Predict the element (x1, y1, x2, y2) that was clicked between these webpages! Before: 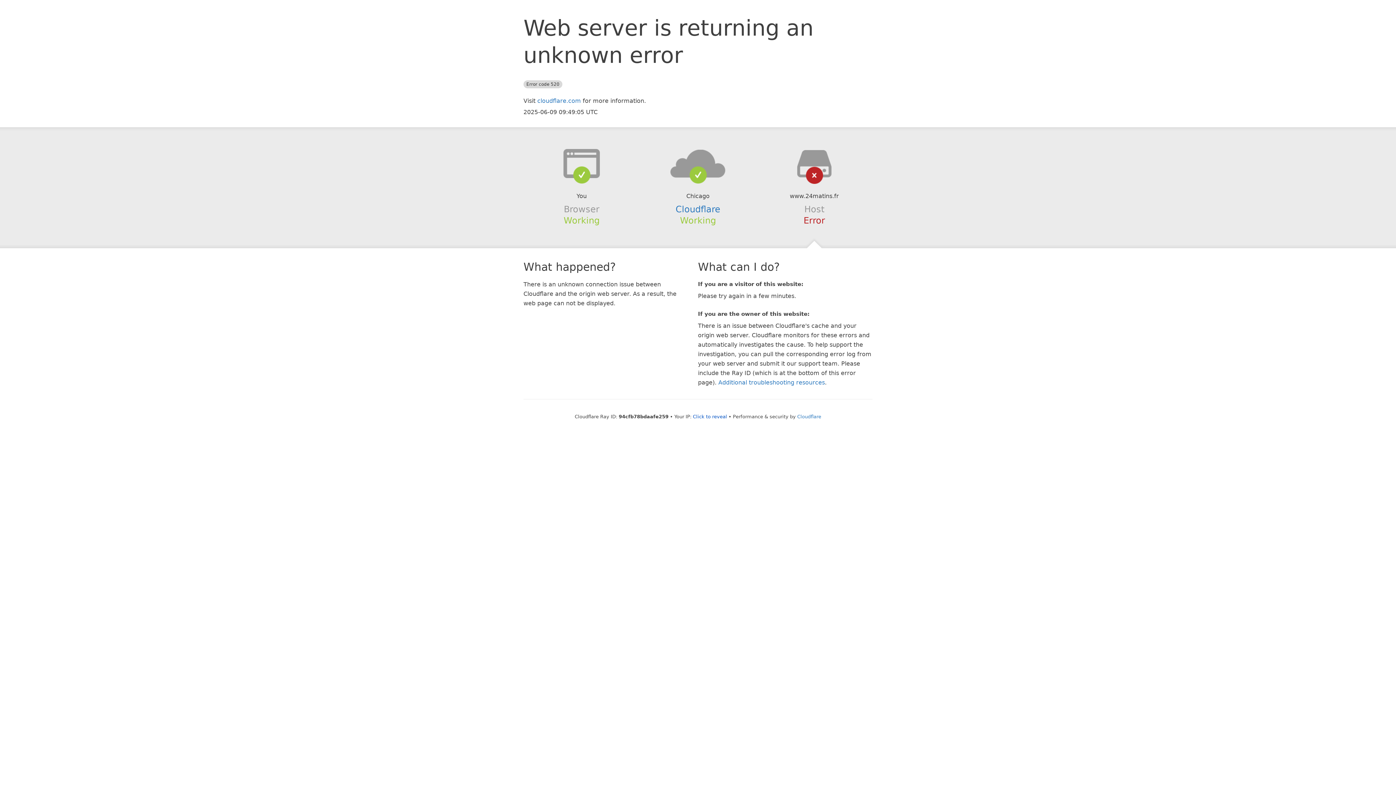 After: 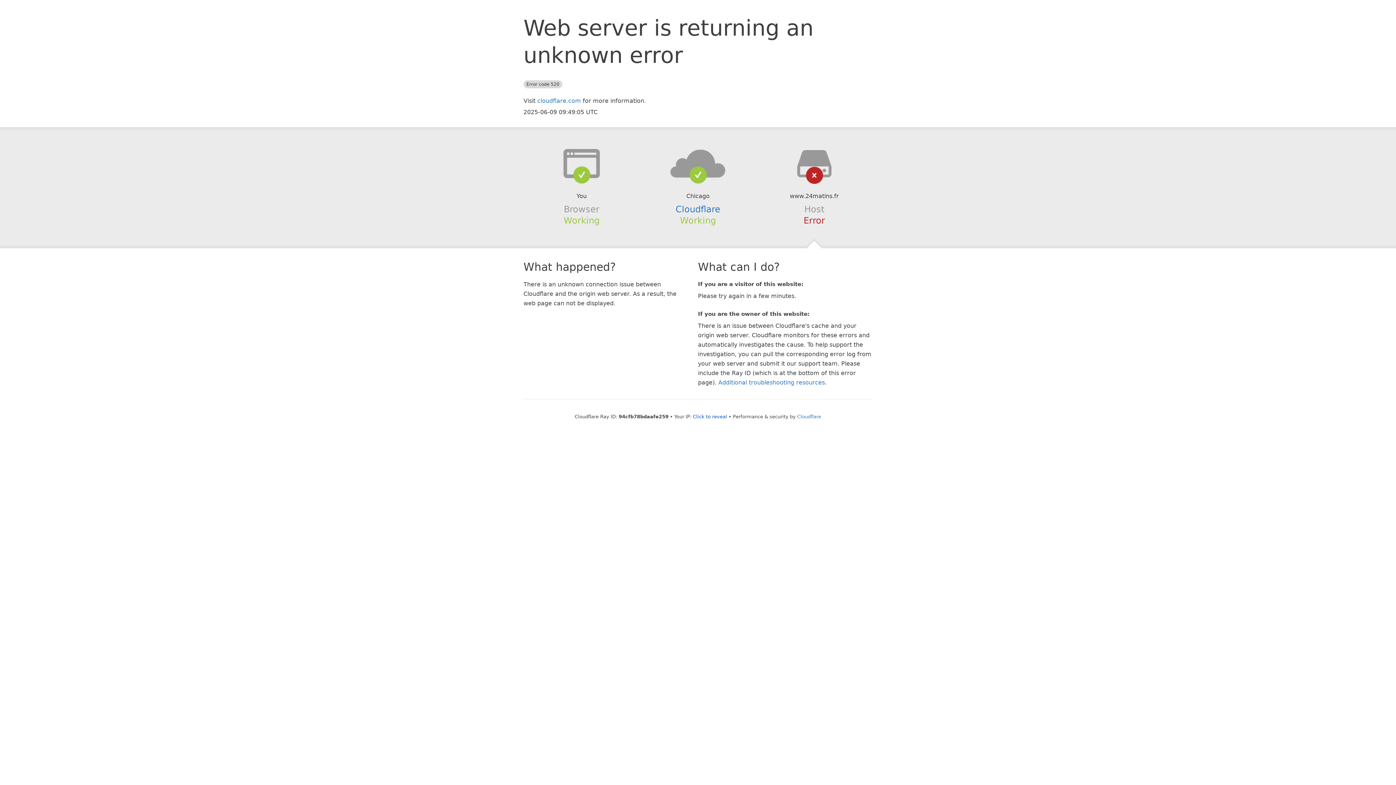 Action: bbox: (639, 148, 756, 178)